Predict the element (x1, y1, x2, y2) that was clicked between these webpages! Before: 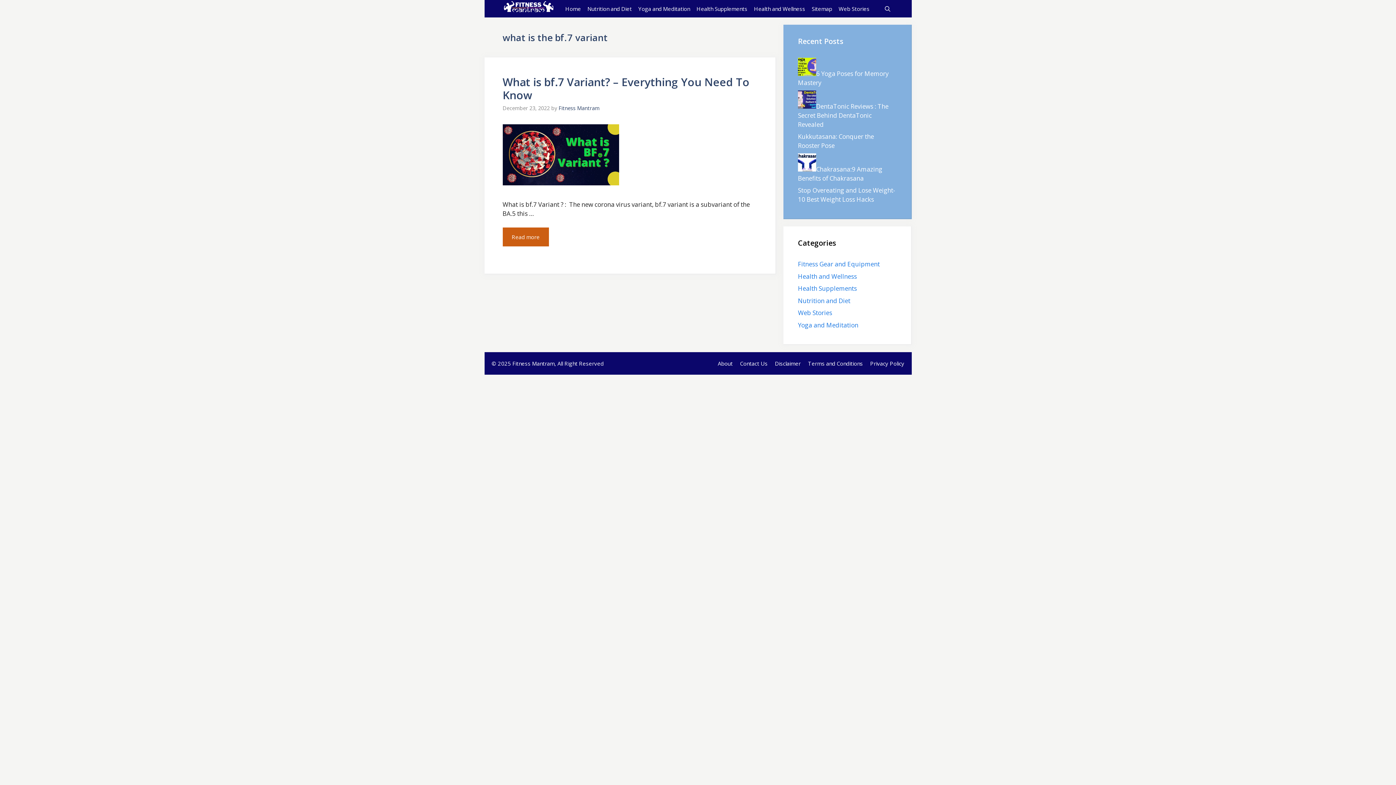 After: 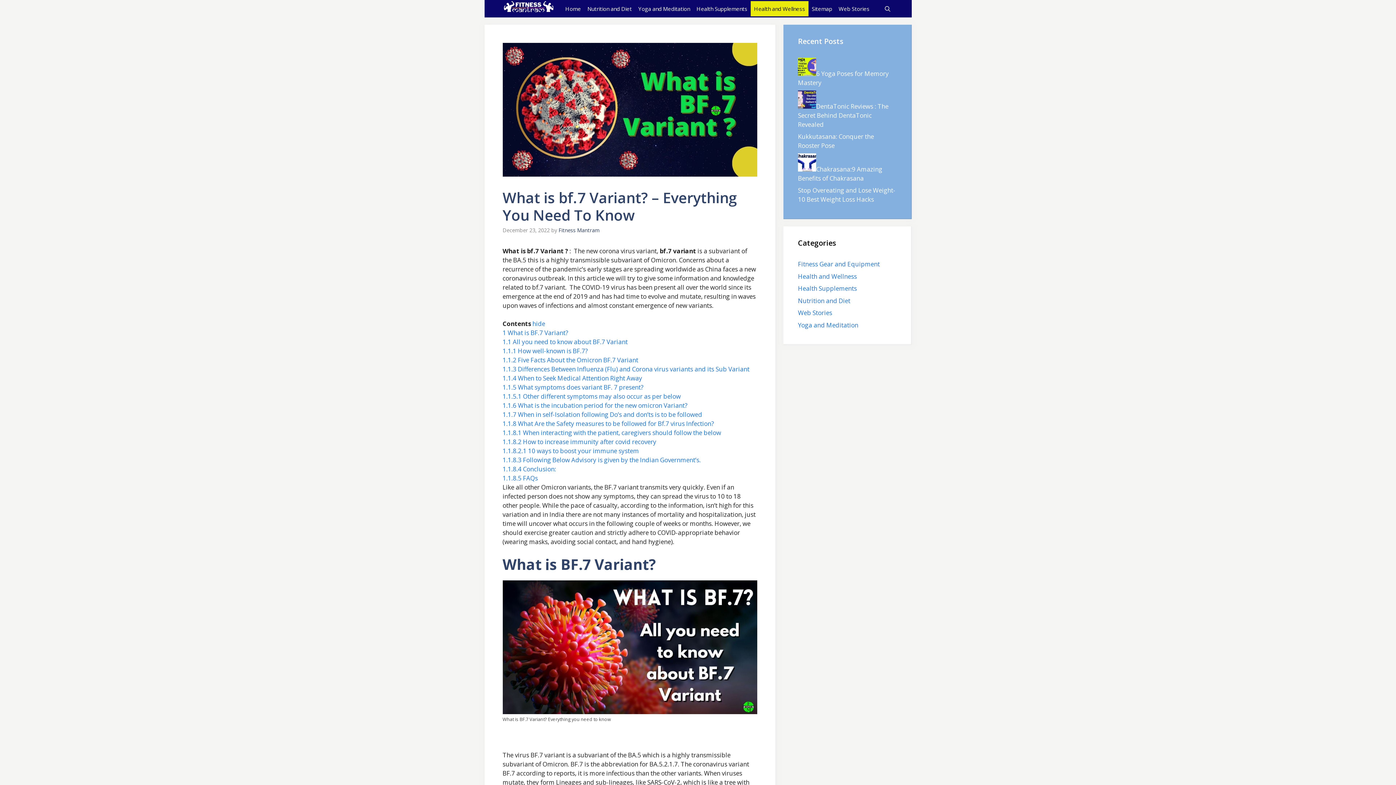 Action: label: More on What is bf.7 Variant? – Everything You Need To Know bbox: (502, 227, 548, 246)